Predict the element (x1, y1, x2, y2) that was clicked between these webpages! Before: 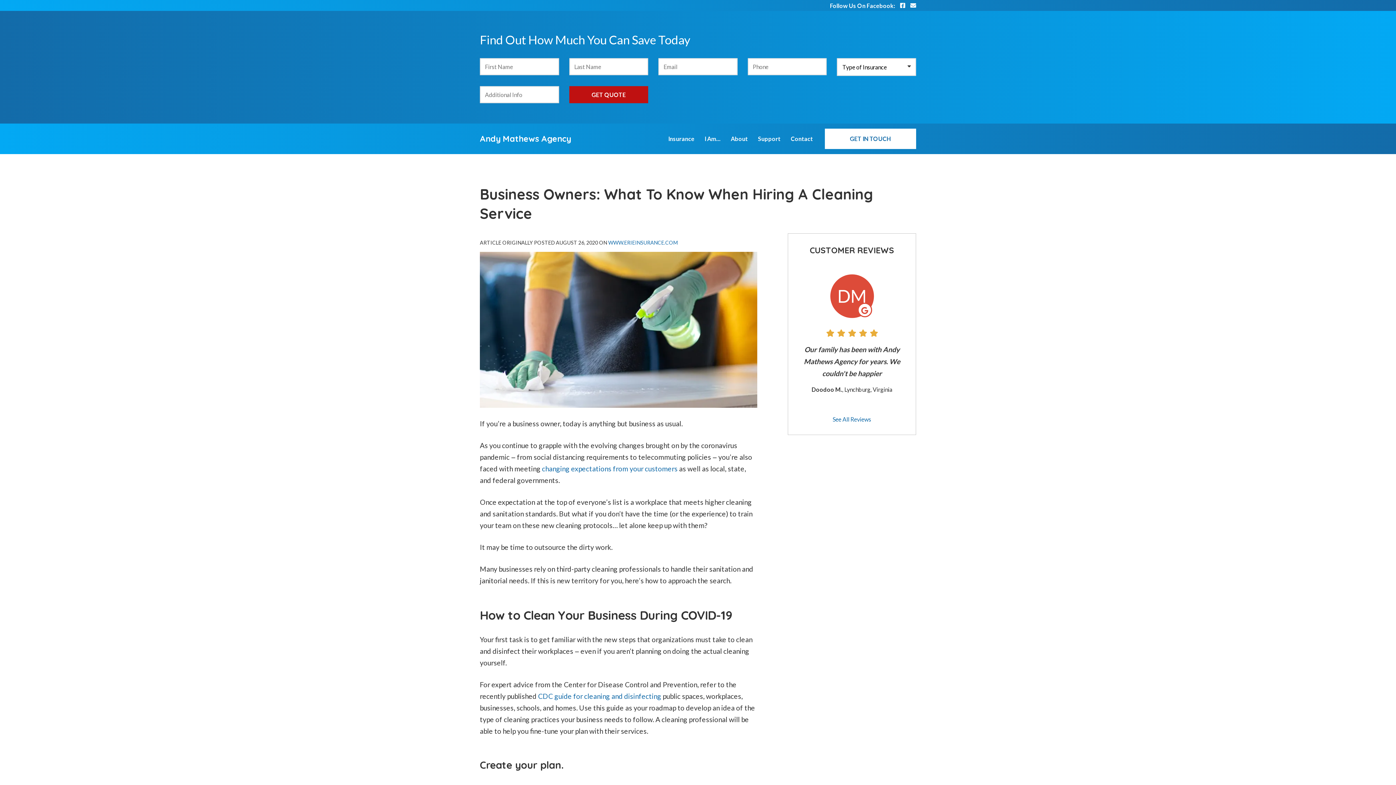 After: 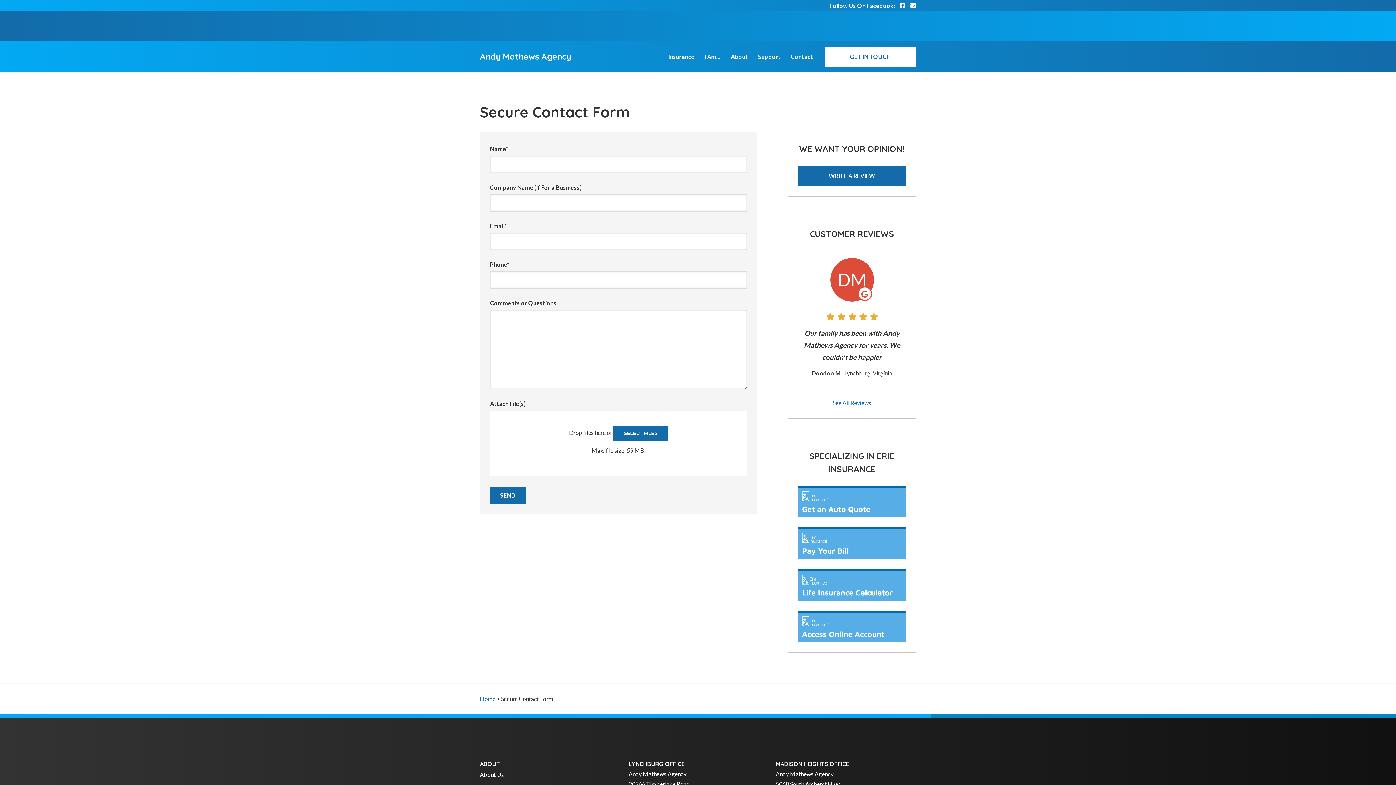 Action: bbox: (824, 128, 916, 149) label: GET IN TOUCH